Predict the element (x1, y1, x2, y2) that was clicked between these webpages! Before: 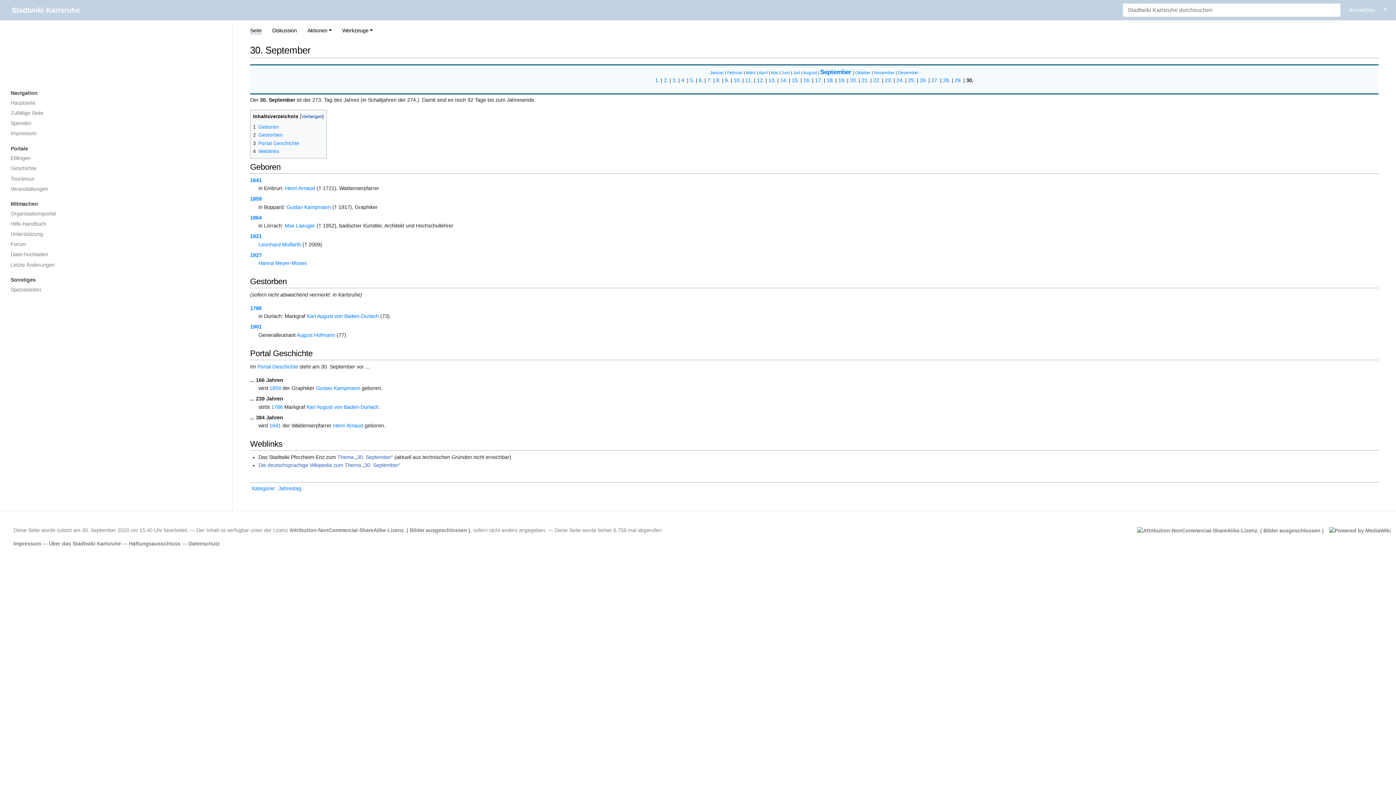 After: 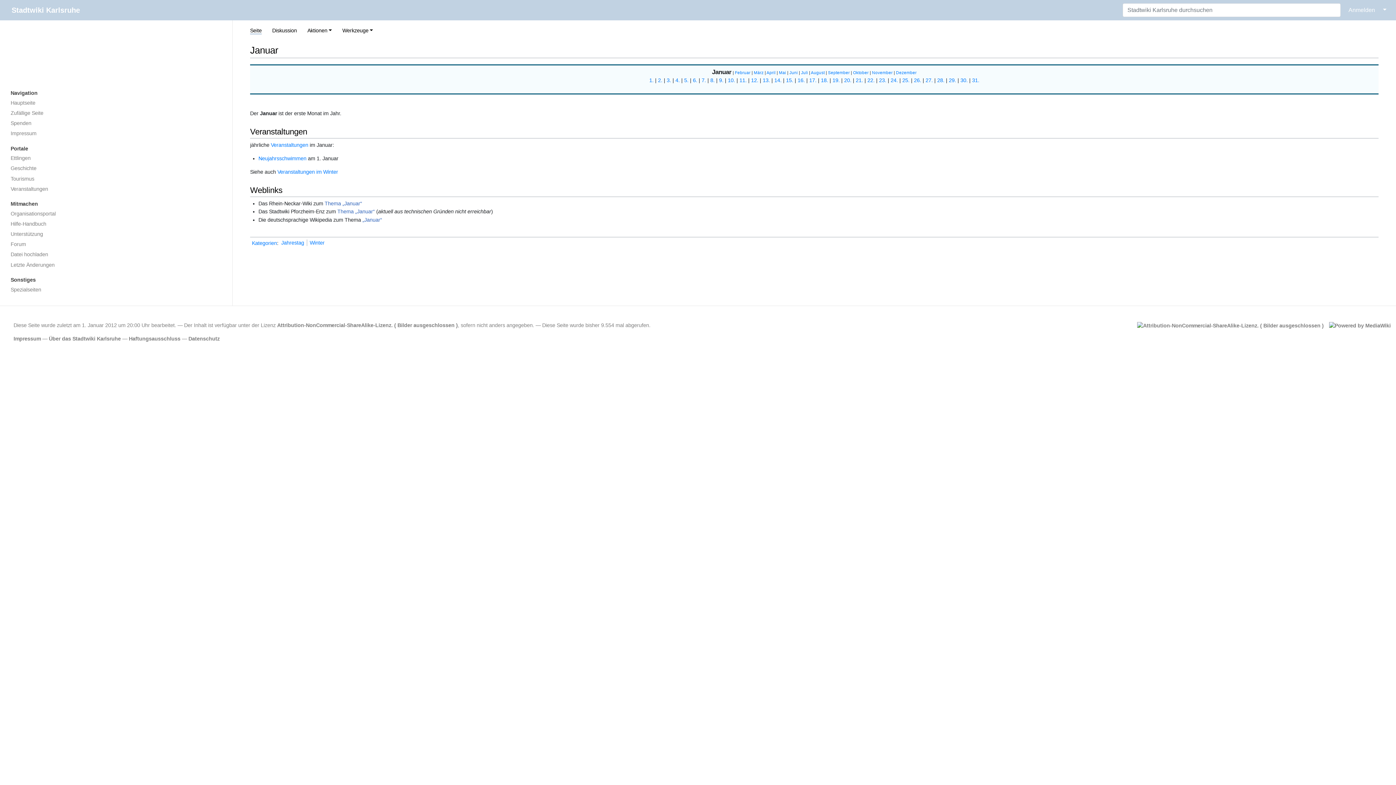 Action: bbox: (710, 70, 724, 75) label: Januar